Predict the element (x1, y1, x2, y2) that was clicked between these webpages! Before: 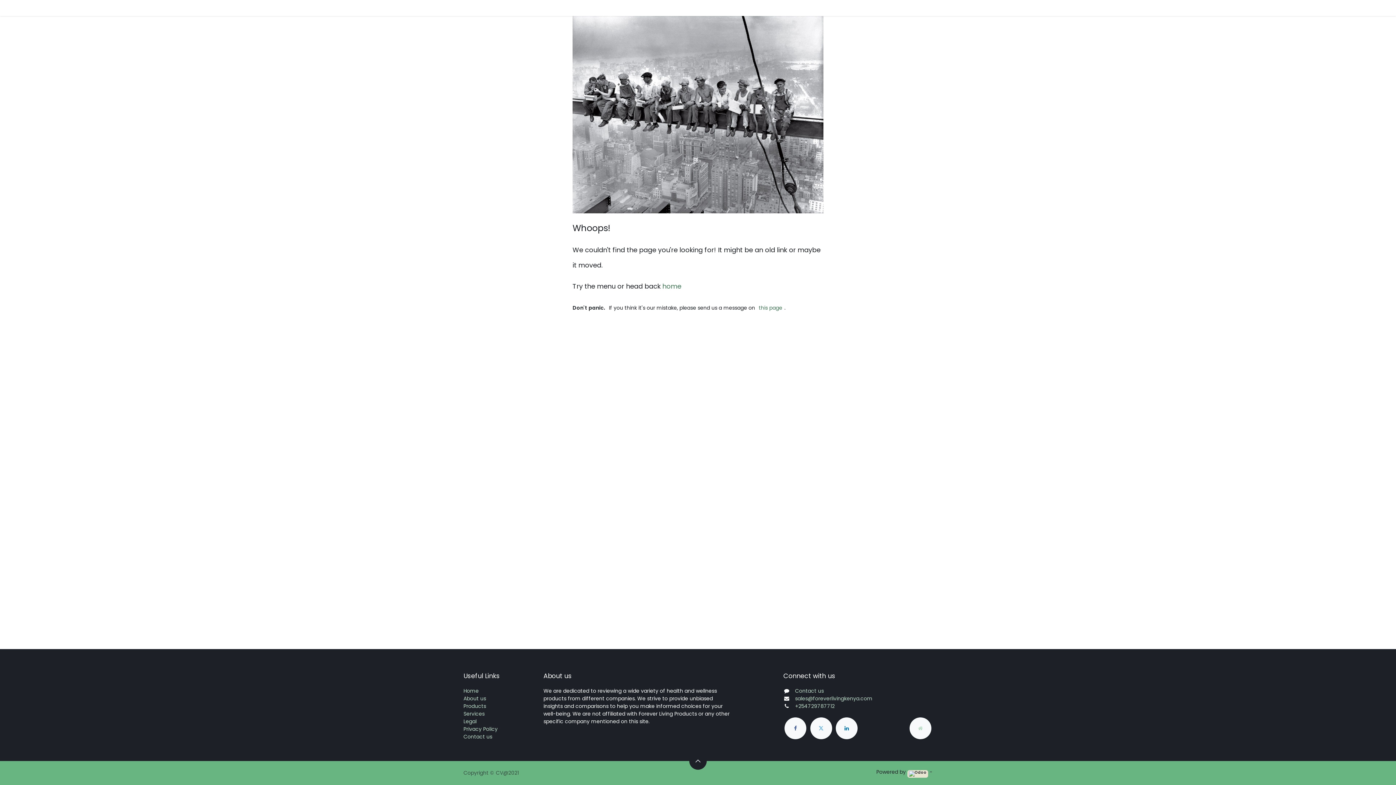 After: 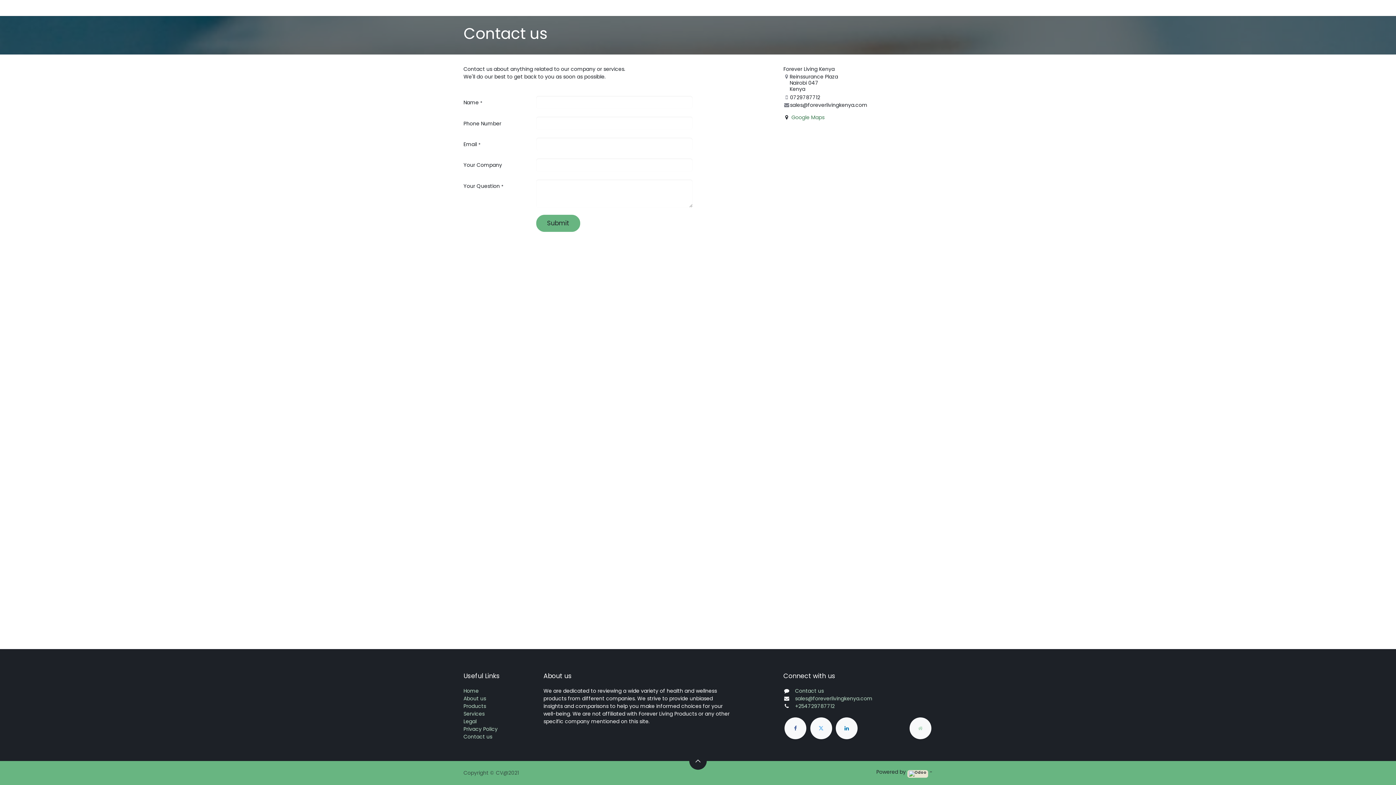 Action: label: Contact us bbox: (687, 1, 724, 14)